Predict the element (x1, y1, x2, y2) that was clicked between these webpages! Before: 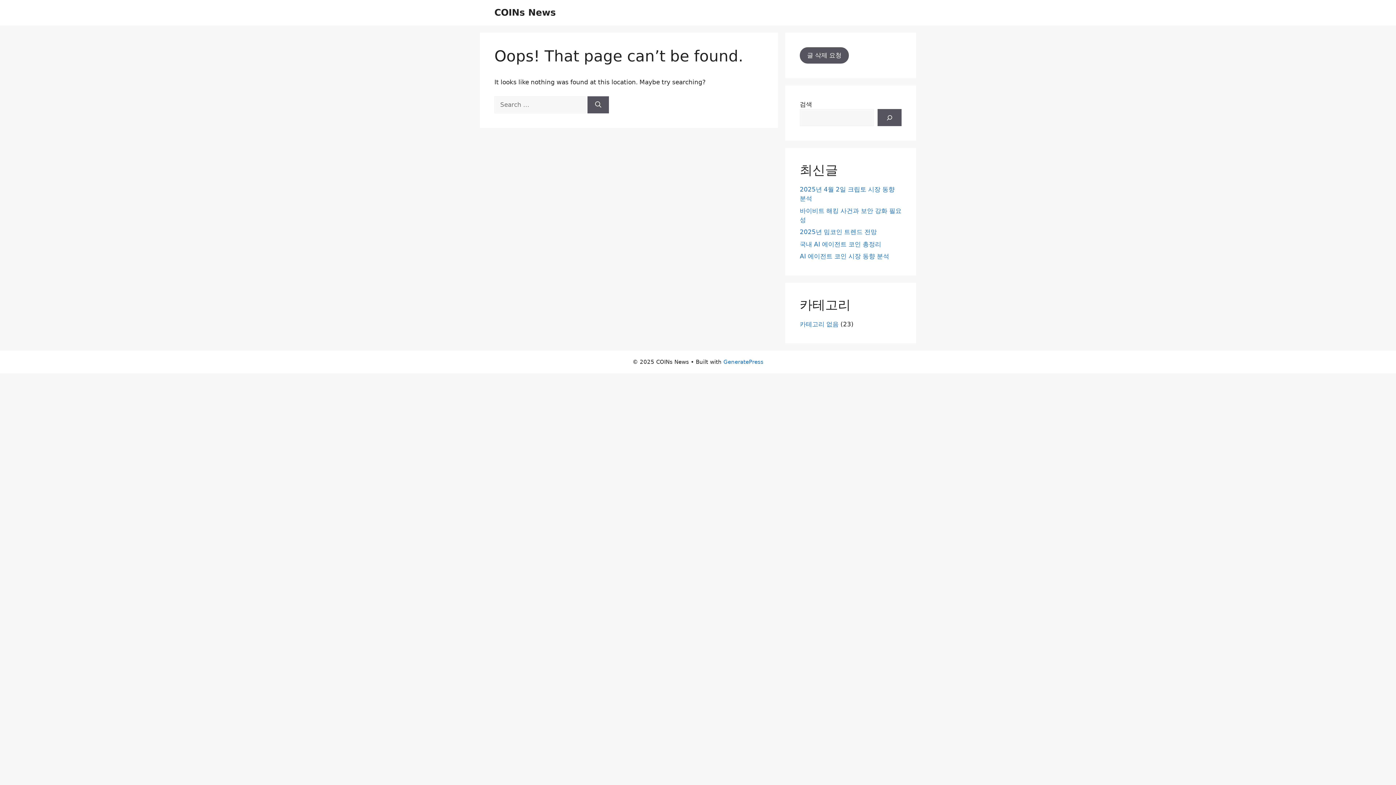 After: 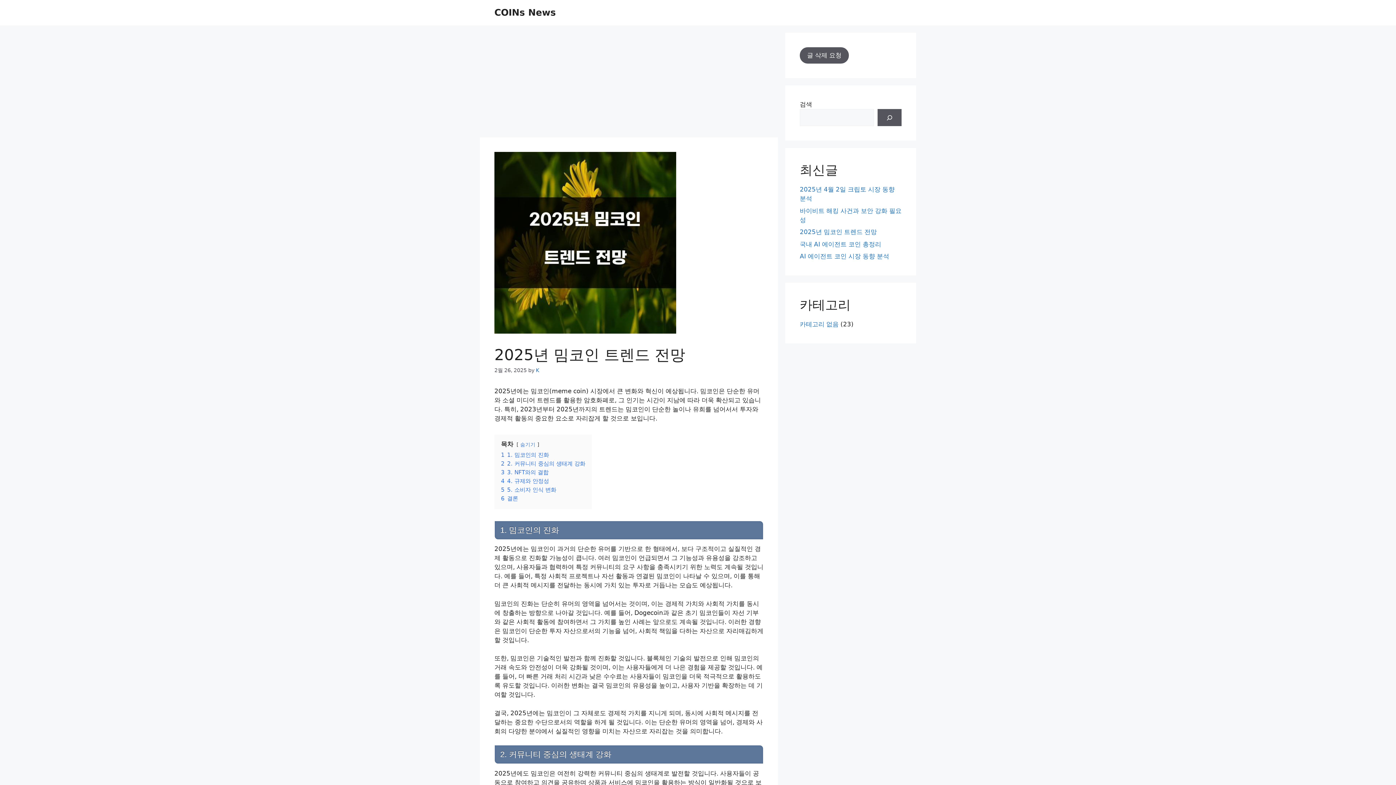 Action: bbox: (800, 228, 877, 235) label: 2025년 밈코인 트렌드 전망